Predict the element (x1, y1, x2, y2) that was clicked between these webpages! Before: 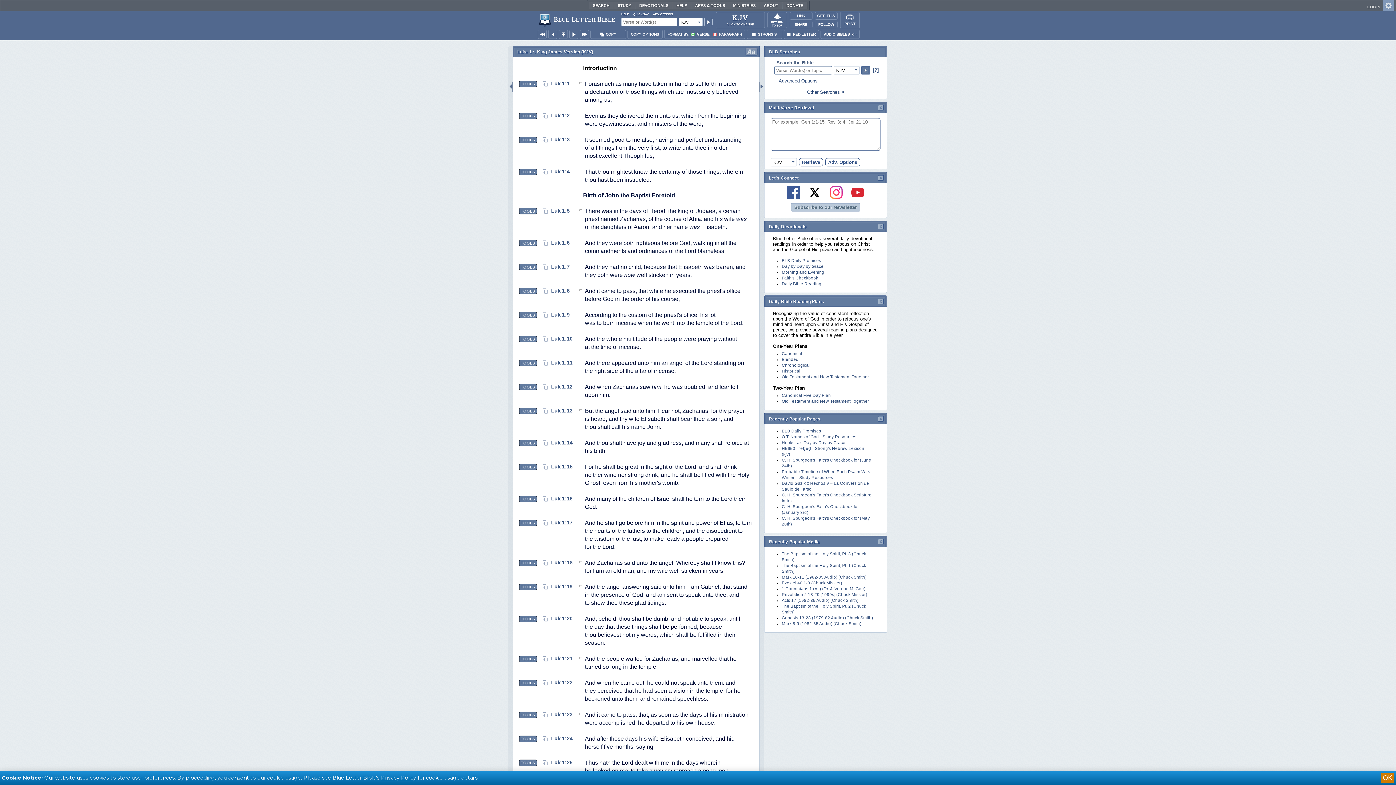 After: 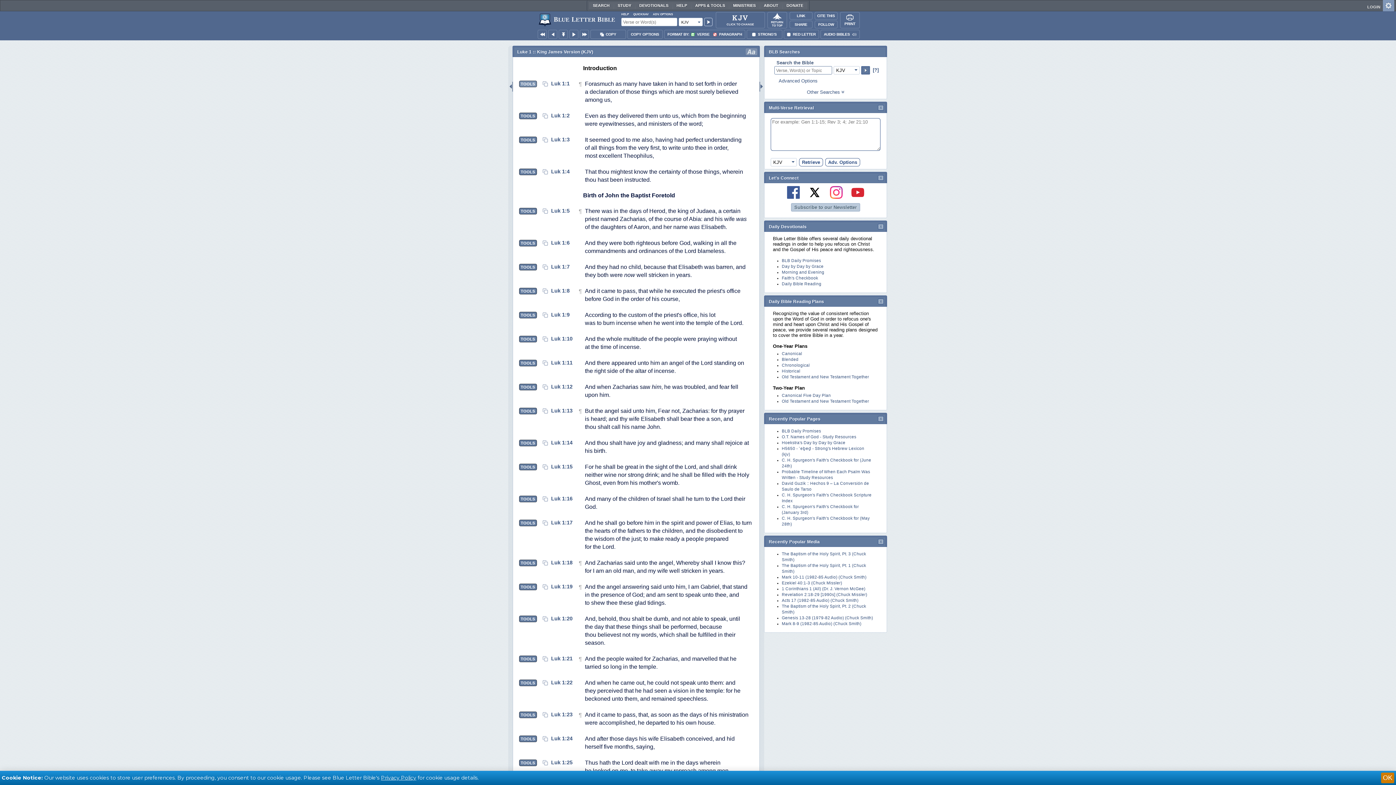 Action: label: TOOLS bbox: (519, 80, 536, 87)